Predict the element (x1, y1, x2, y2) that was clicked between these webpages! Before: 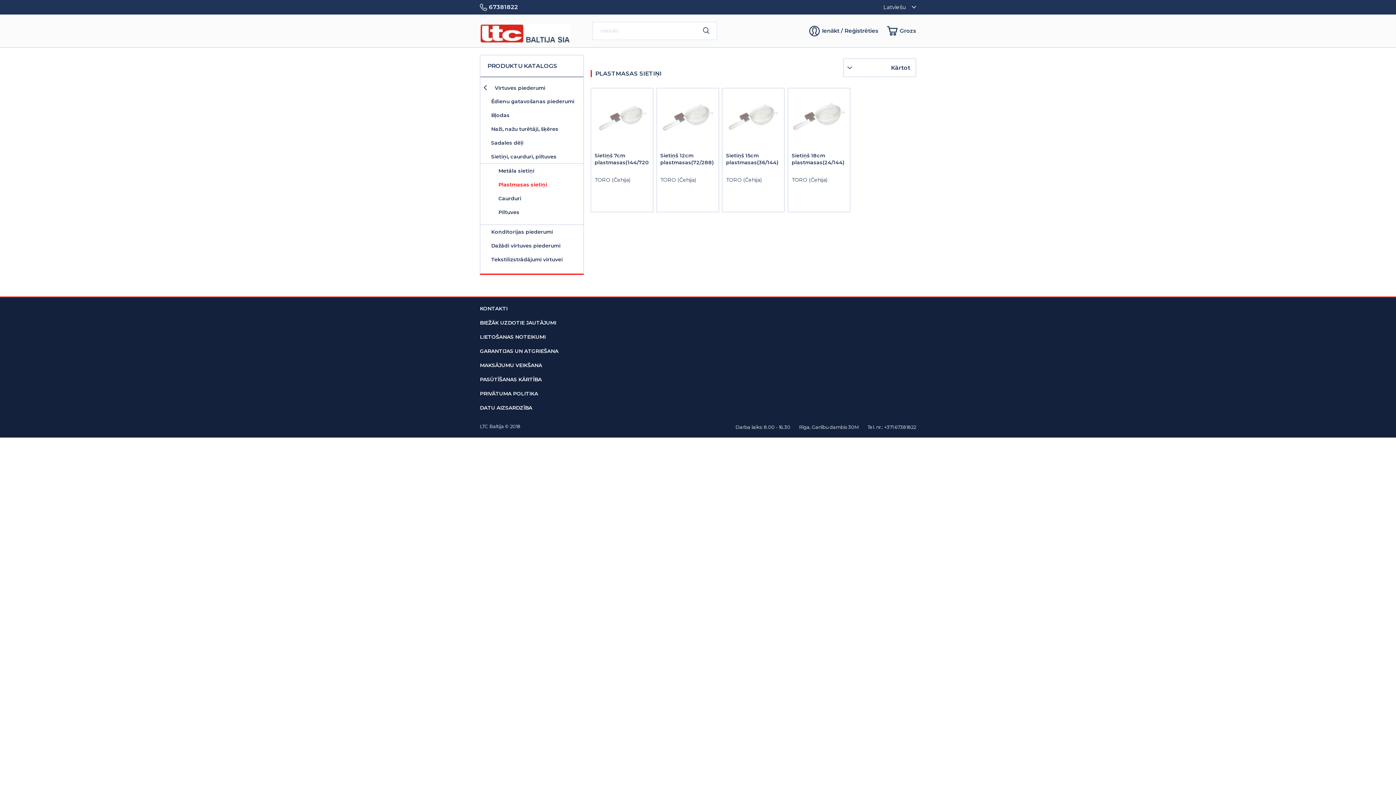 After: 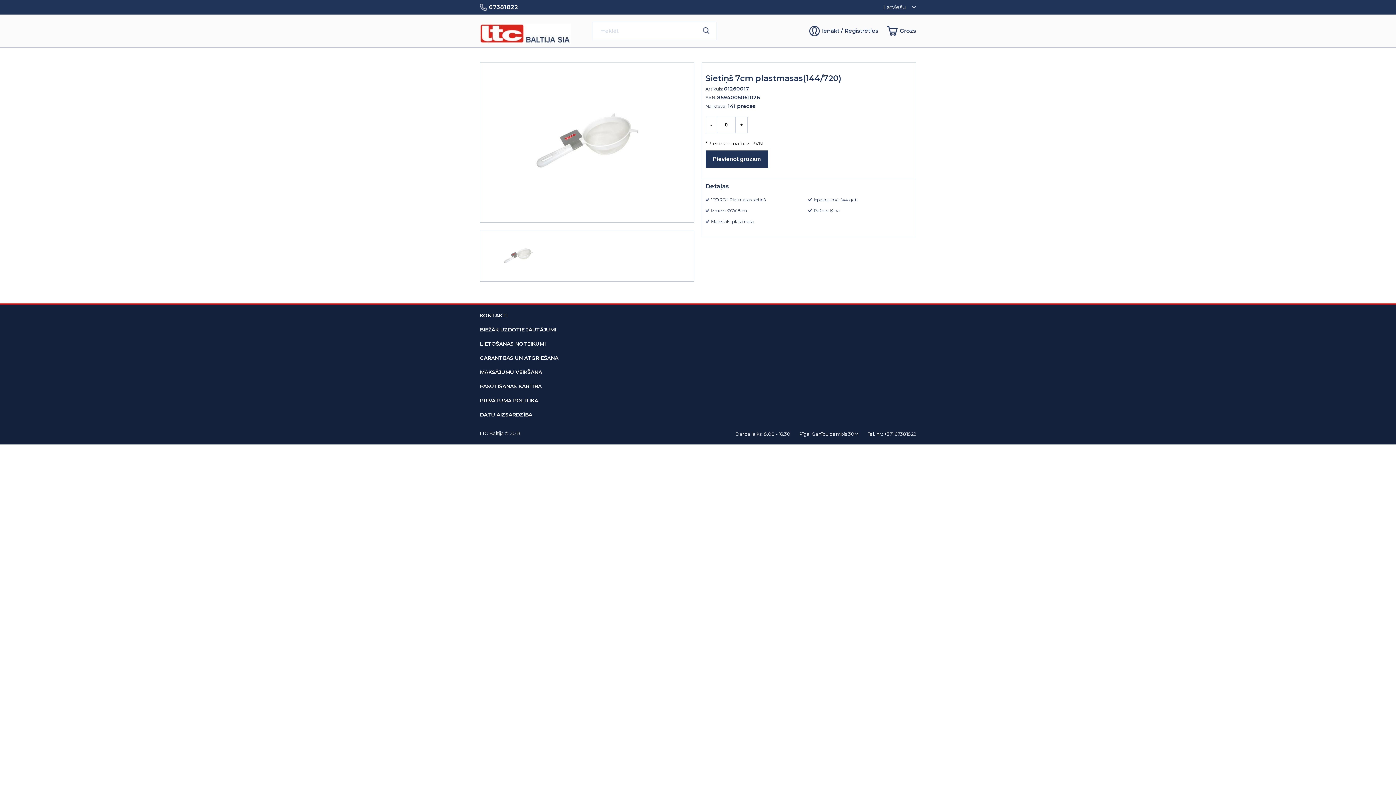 Action: label: Sietiņš 7cm plastmasas(144/720) bbox: (594, 152, 650, 165)